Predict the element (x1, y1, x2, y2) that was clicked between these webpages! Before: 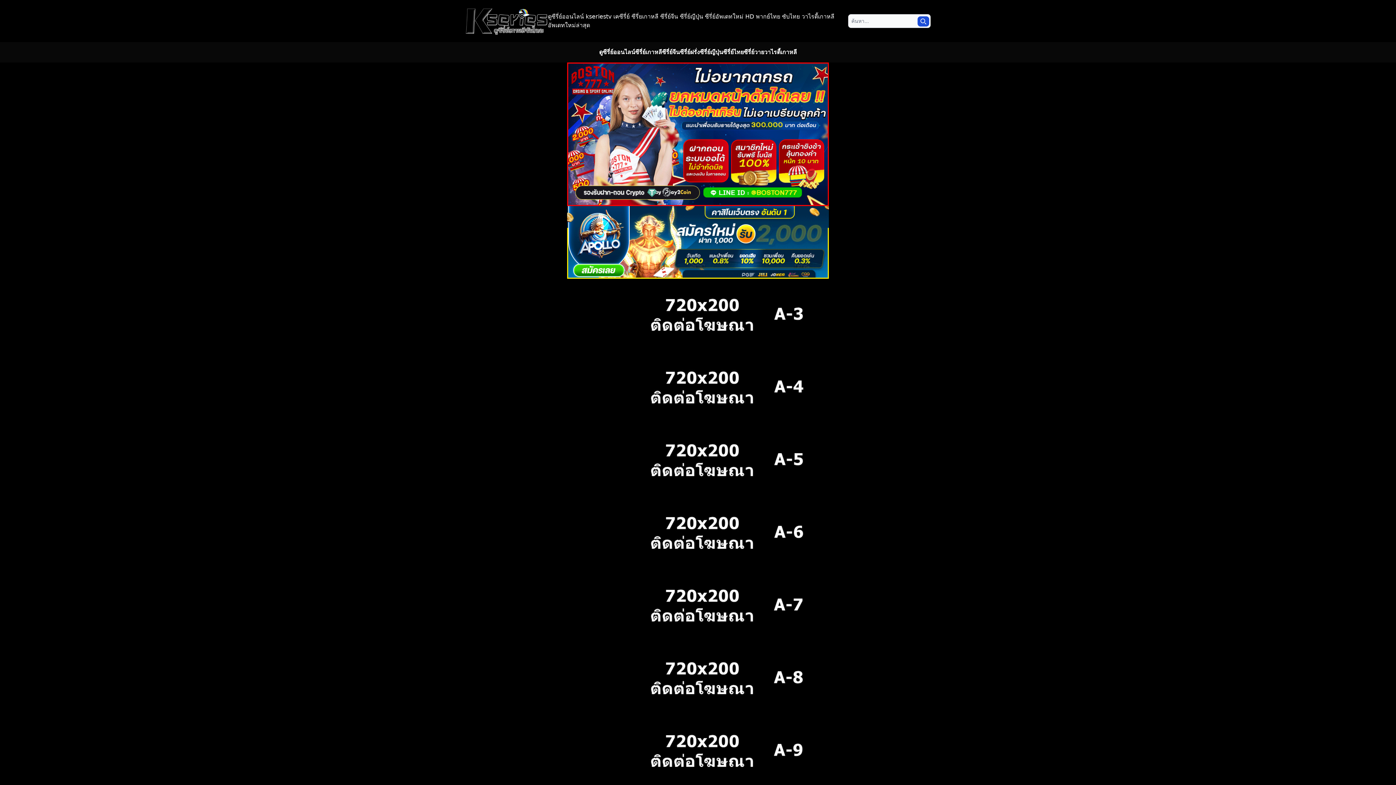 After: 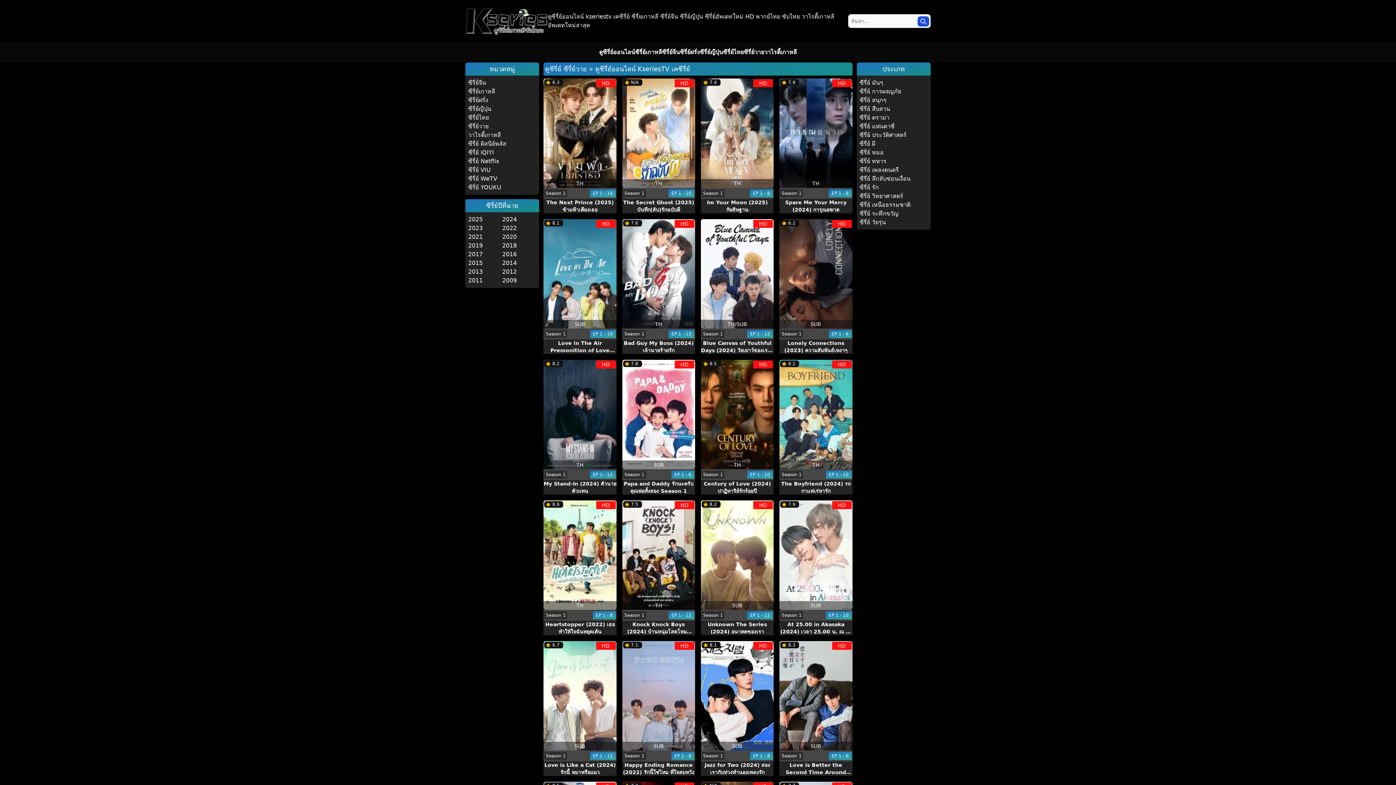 Action: label: ซีรี่ย์วาย bbox: (744, 48, 764, 55)